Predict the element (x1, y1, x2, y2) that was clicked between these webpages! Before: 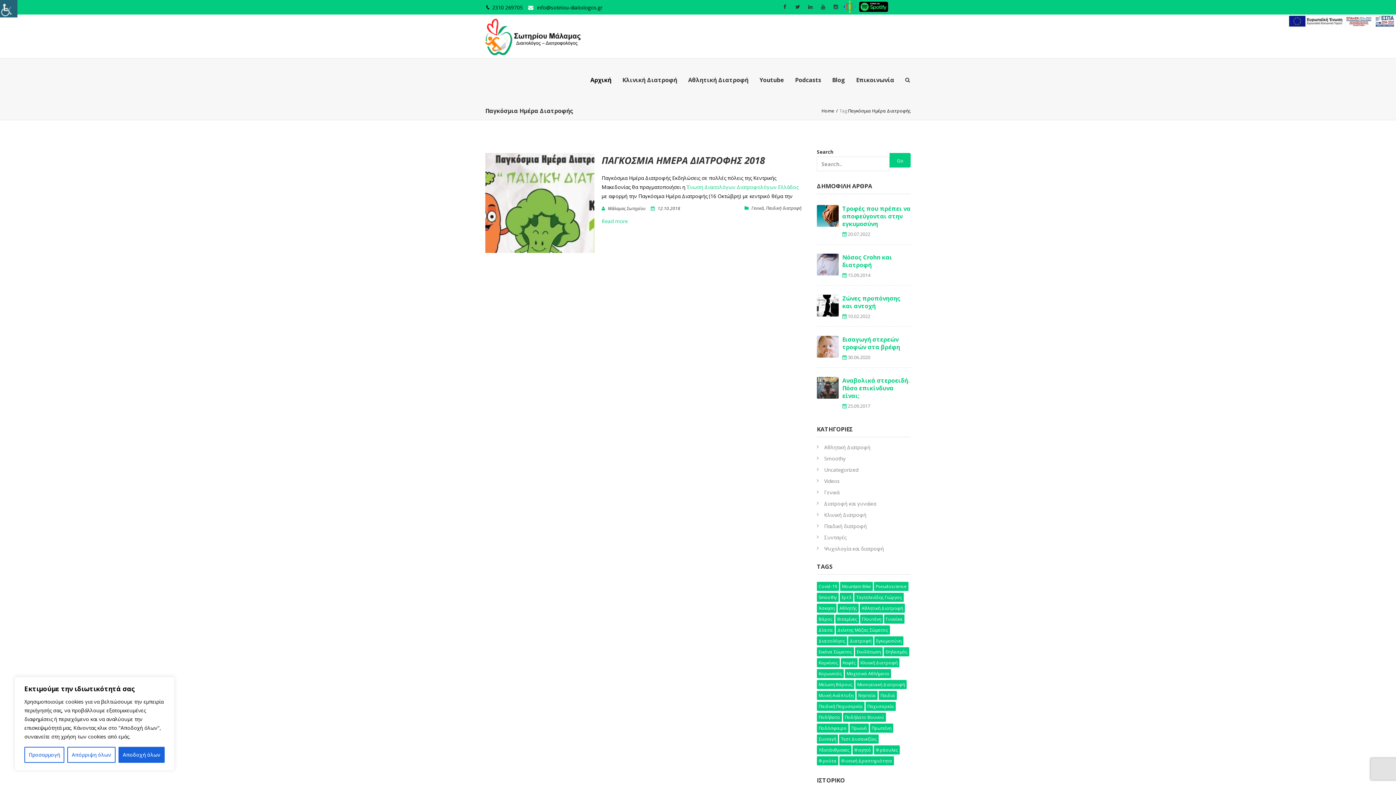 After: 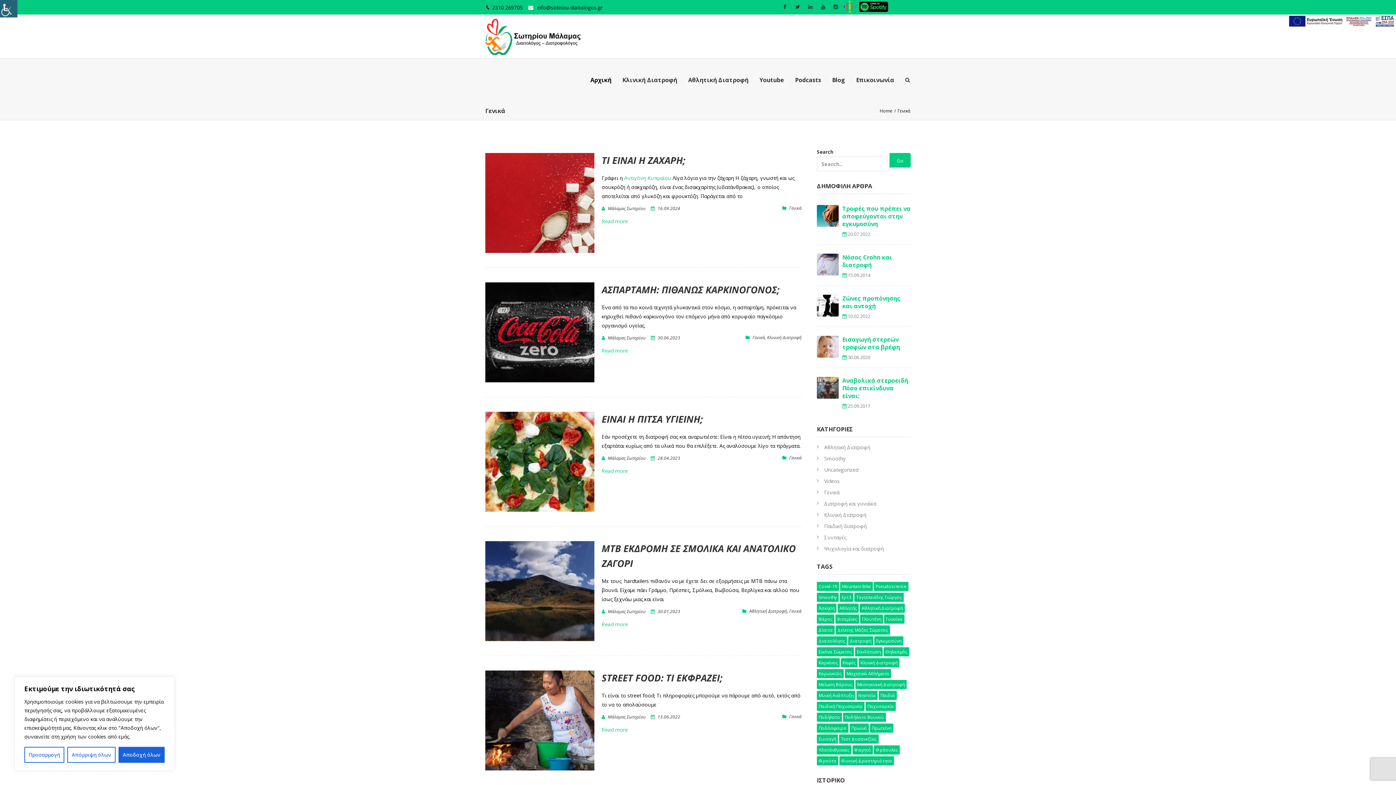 Action: bbox: (817, 489, 839, 496) label: Γενικά